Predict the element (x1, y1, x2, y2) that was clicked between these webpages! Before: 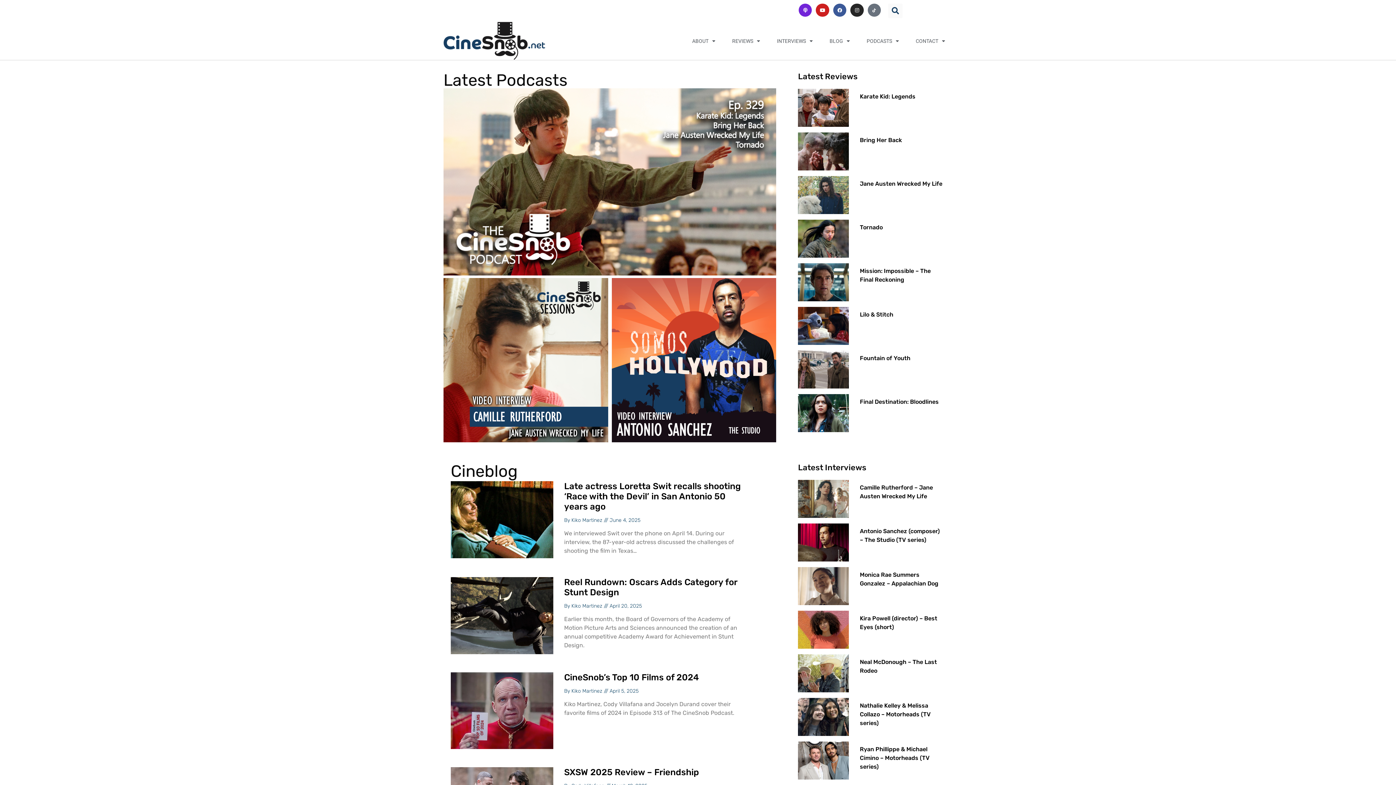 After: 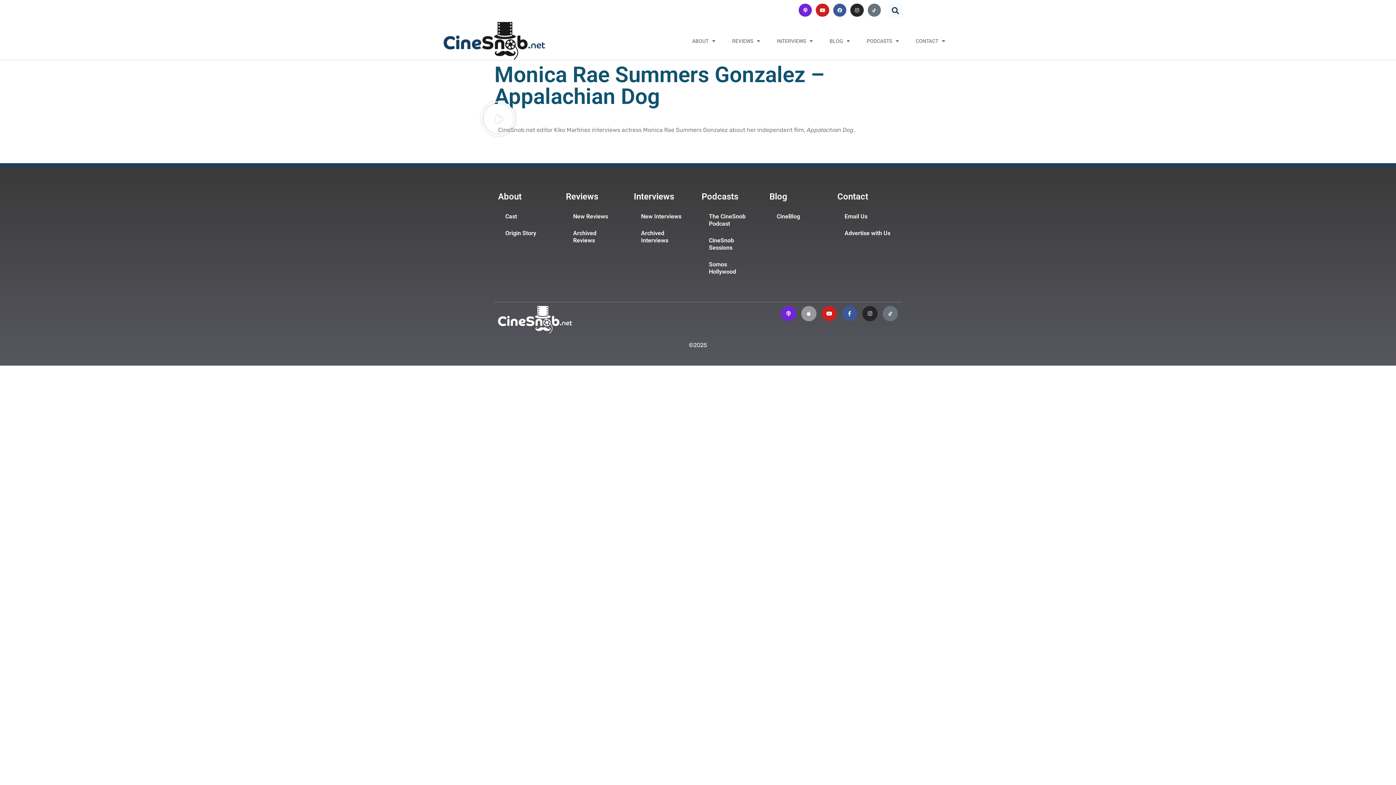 Action: bbox: (798, 567, 849, 605)